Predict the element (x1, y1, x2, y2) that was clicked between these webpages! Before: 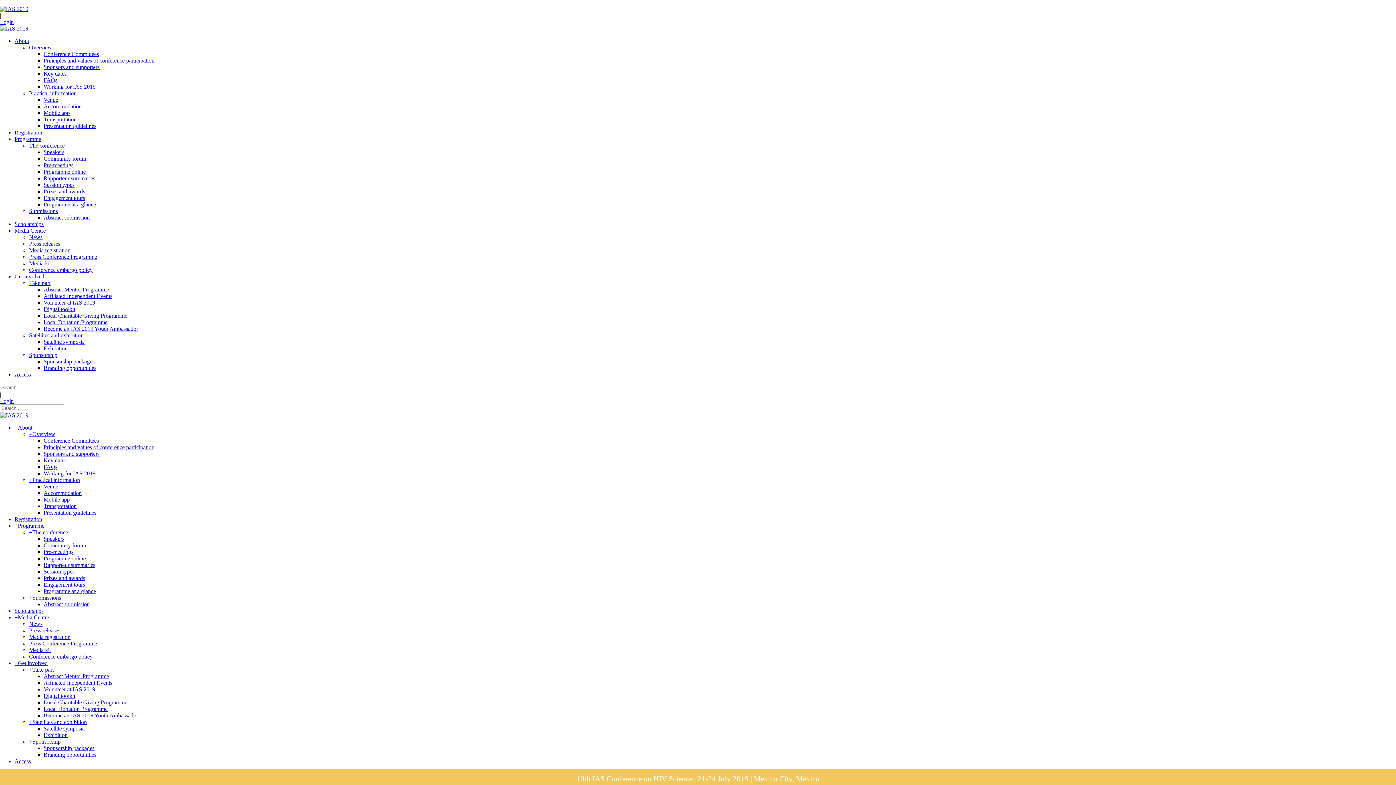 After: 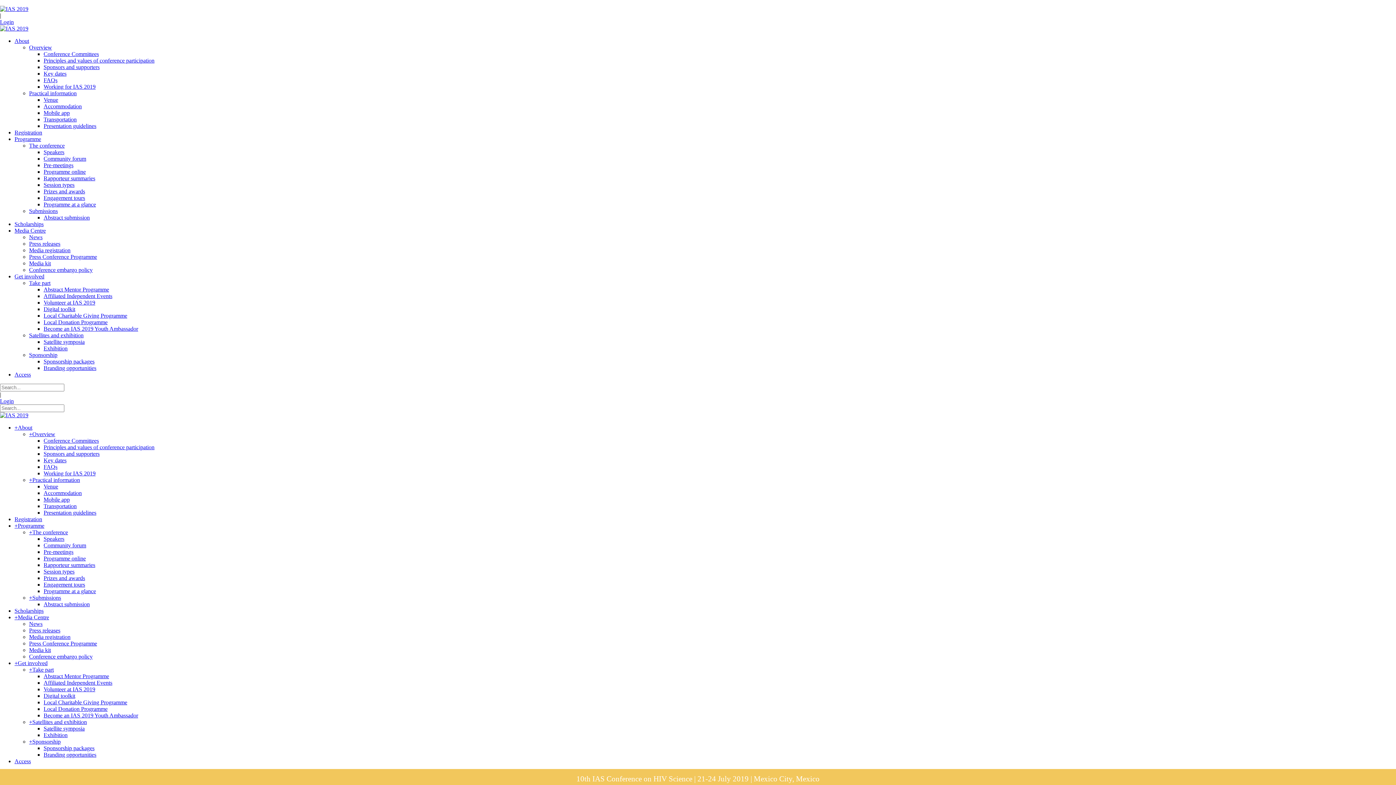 Action: label: Working for IAS 2019 bbox: (43, 83, 95, 89)